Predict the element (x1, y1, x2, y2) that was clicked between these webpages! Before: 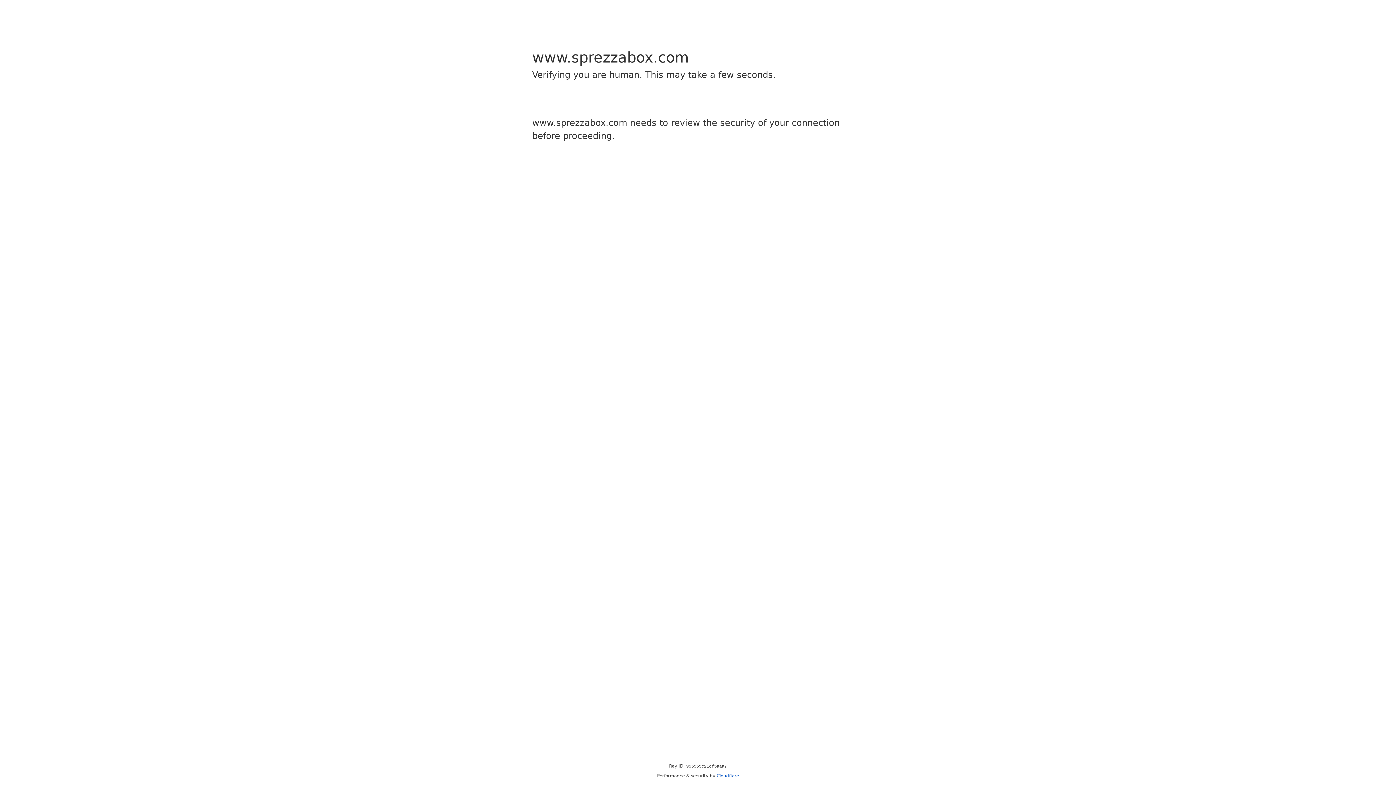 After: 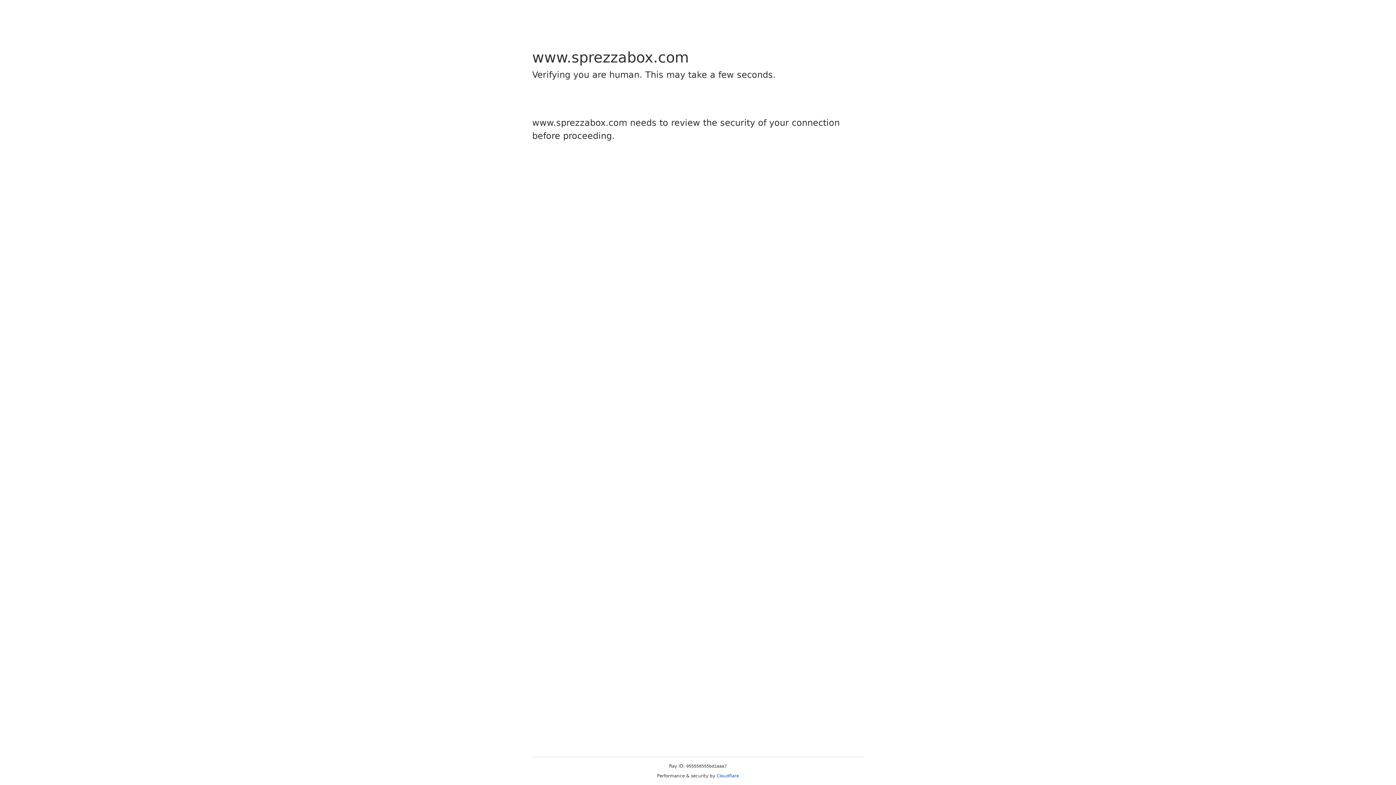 Action: bbox: (716, 773, 739, 778) label: Cloudflare